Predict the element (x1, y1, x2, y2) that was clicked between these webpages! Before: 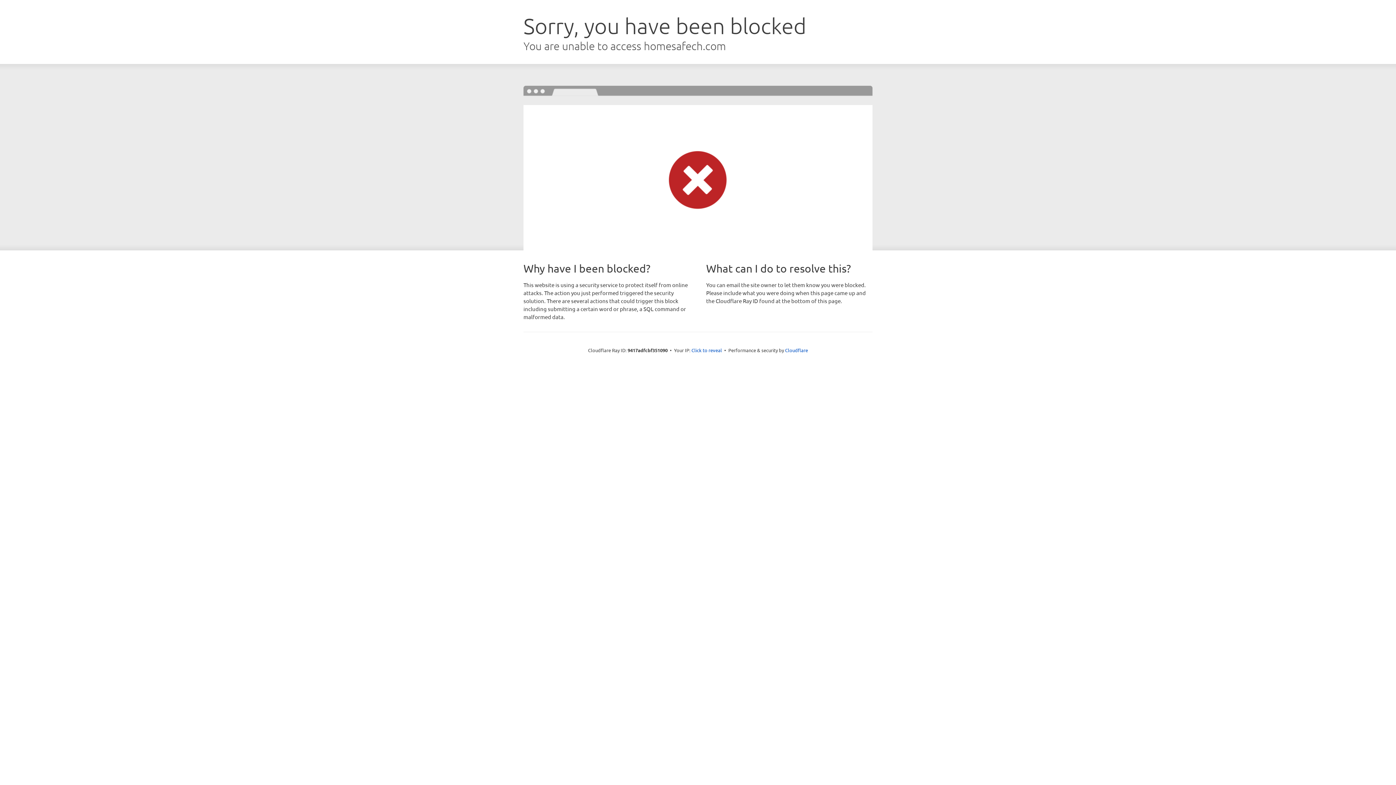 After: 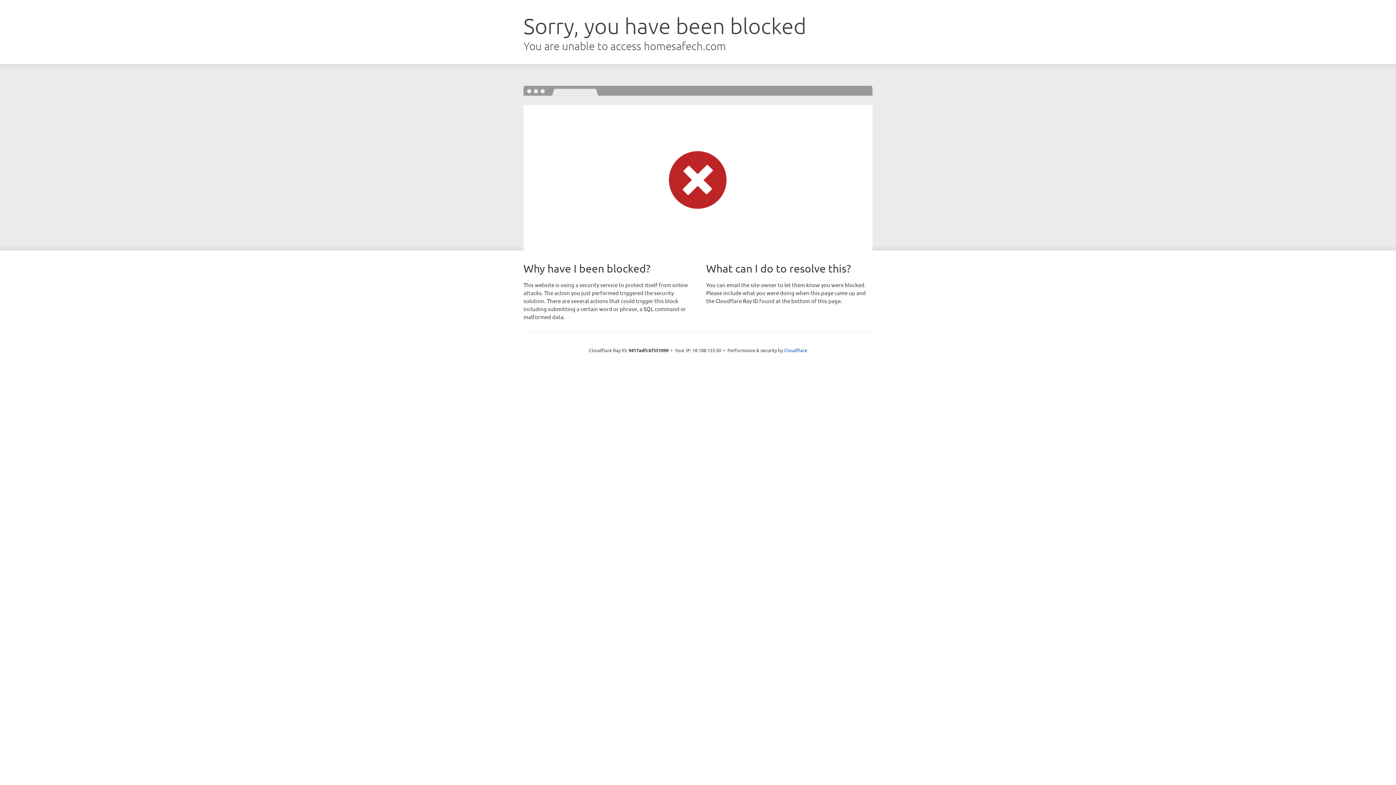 Action: bbox: (691, 346, 722, 353) label: Click to reveal